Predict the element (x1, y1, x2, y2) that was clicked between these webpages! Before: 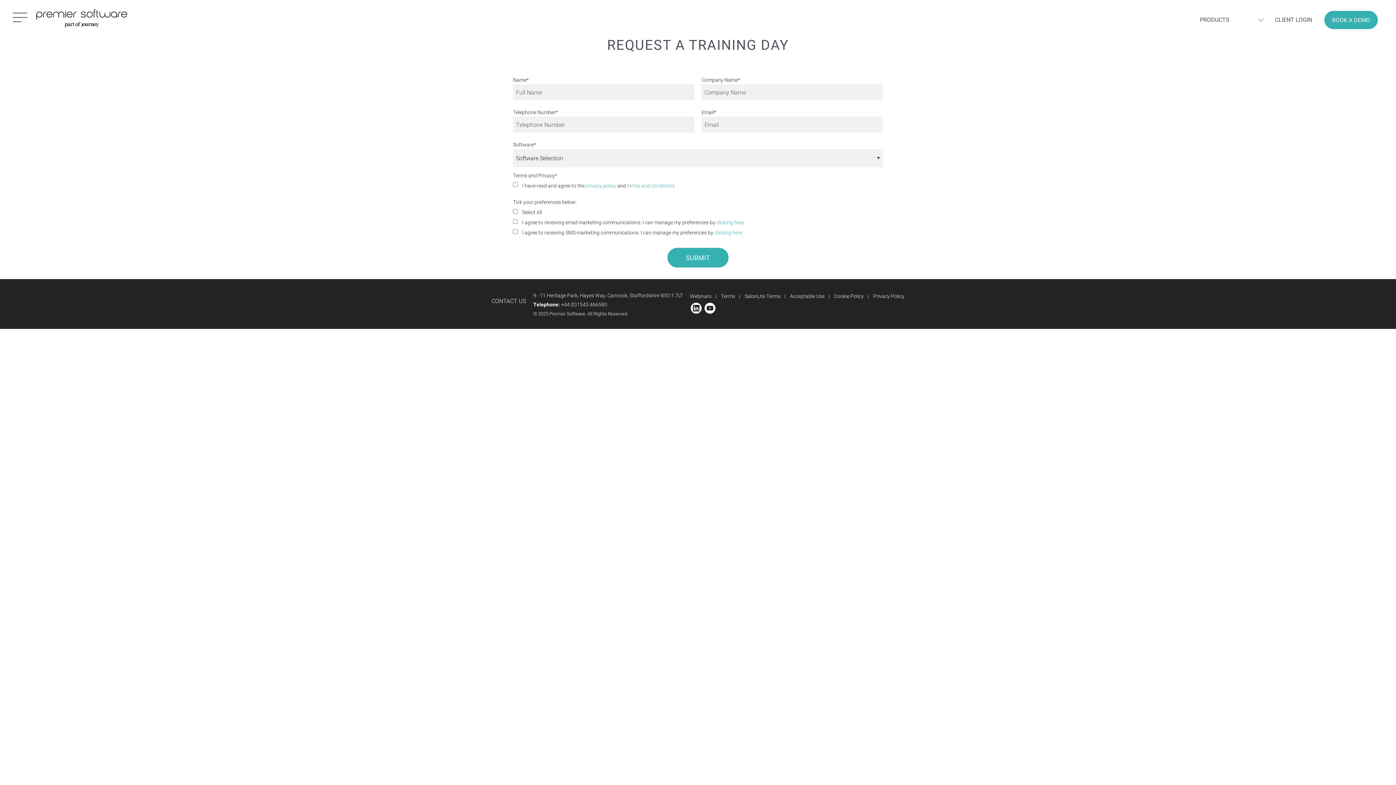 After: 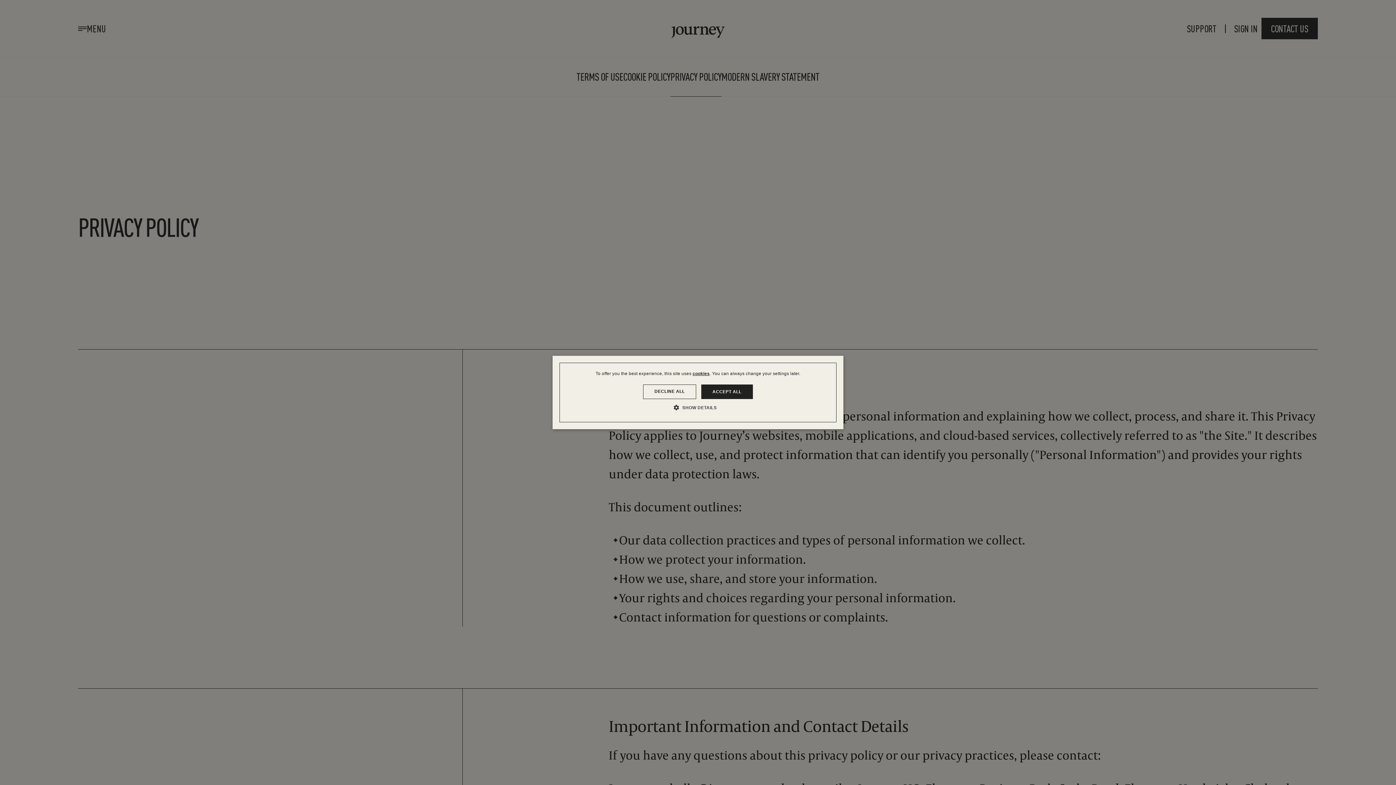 Action: bbox: (873, 292, 904, 299) label: Privacy Policy